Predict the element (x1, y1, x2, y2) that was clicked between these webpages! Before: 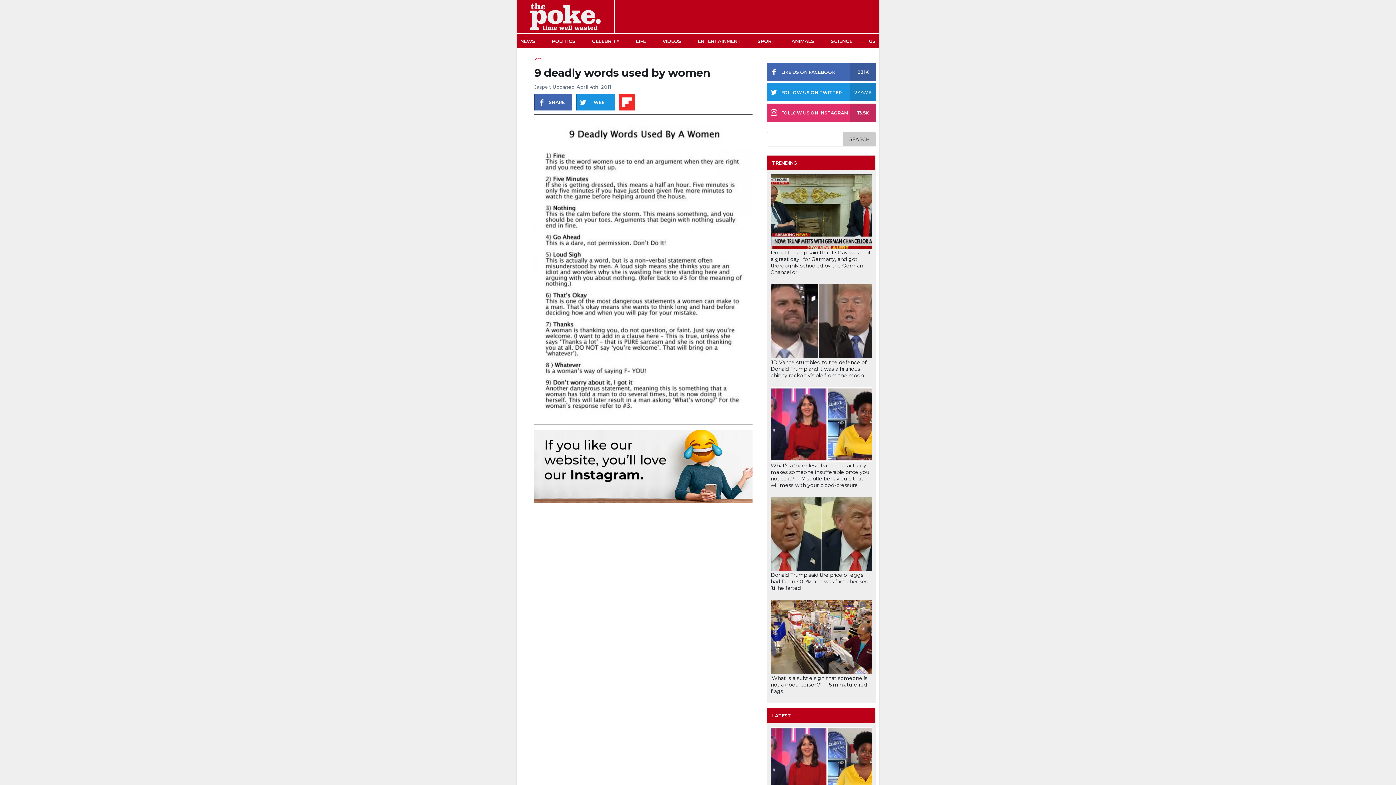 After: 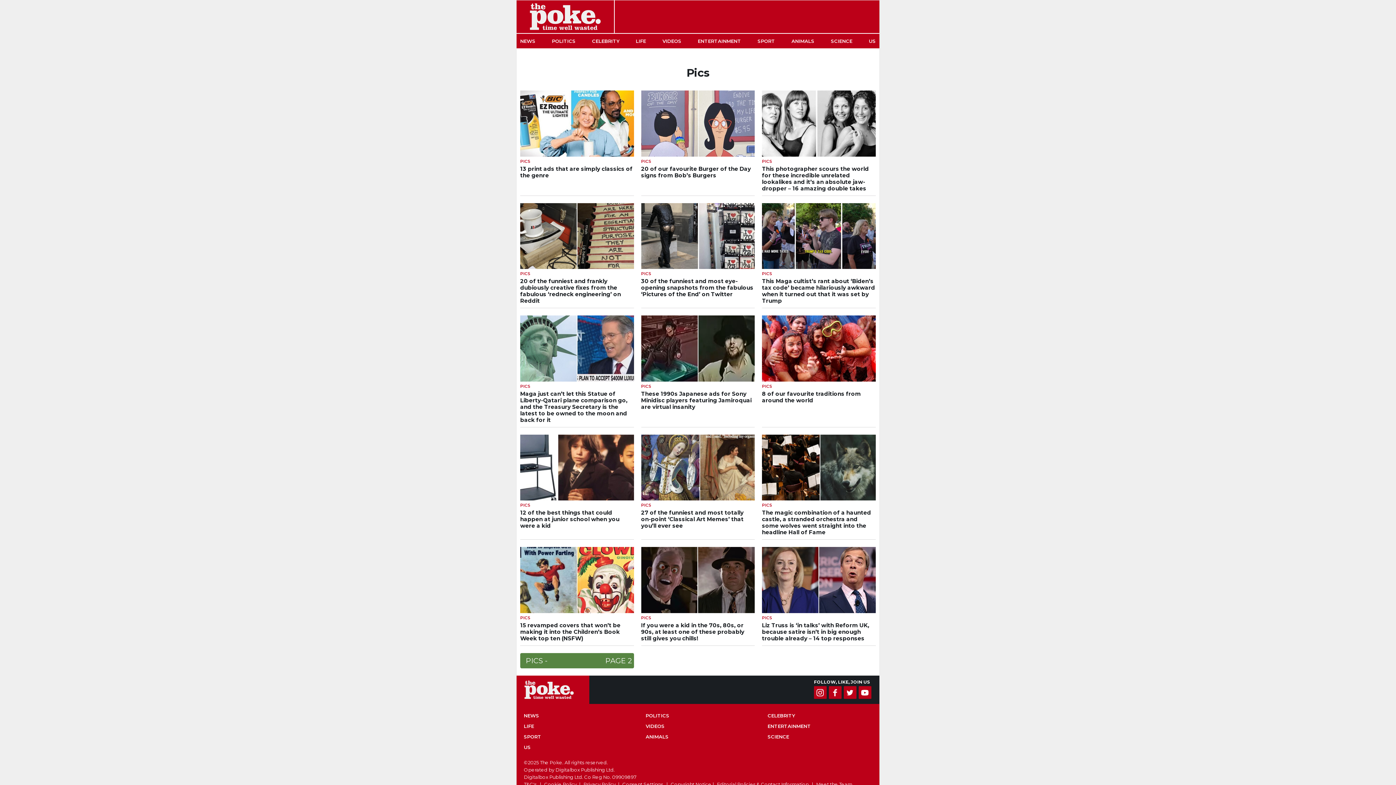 Action: bbox: (534, 55, 542, 62) label: PICS